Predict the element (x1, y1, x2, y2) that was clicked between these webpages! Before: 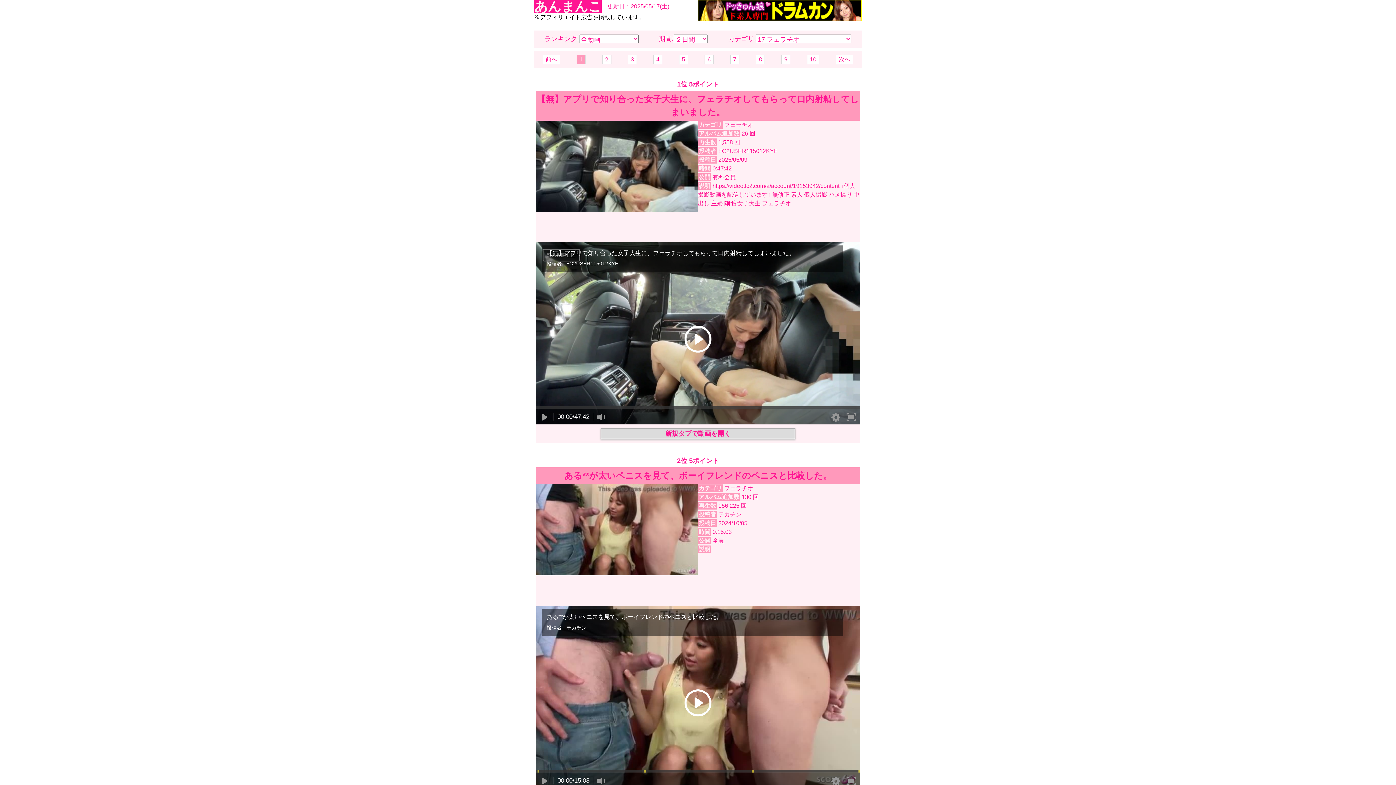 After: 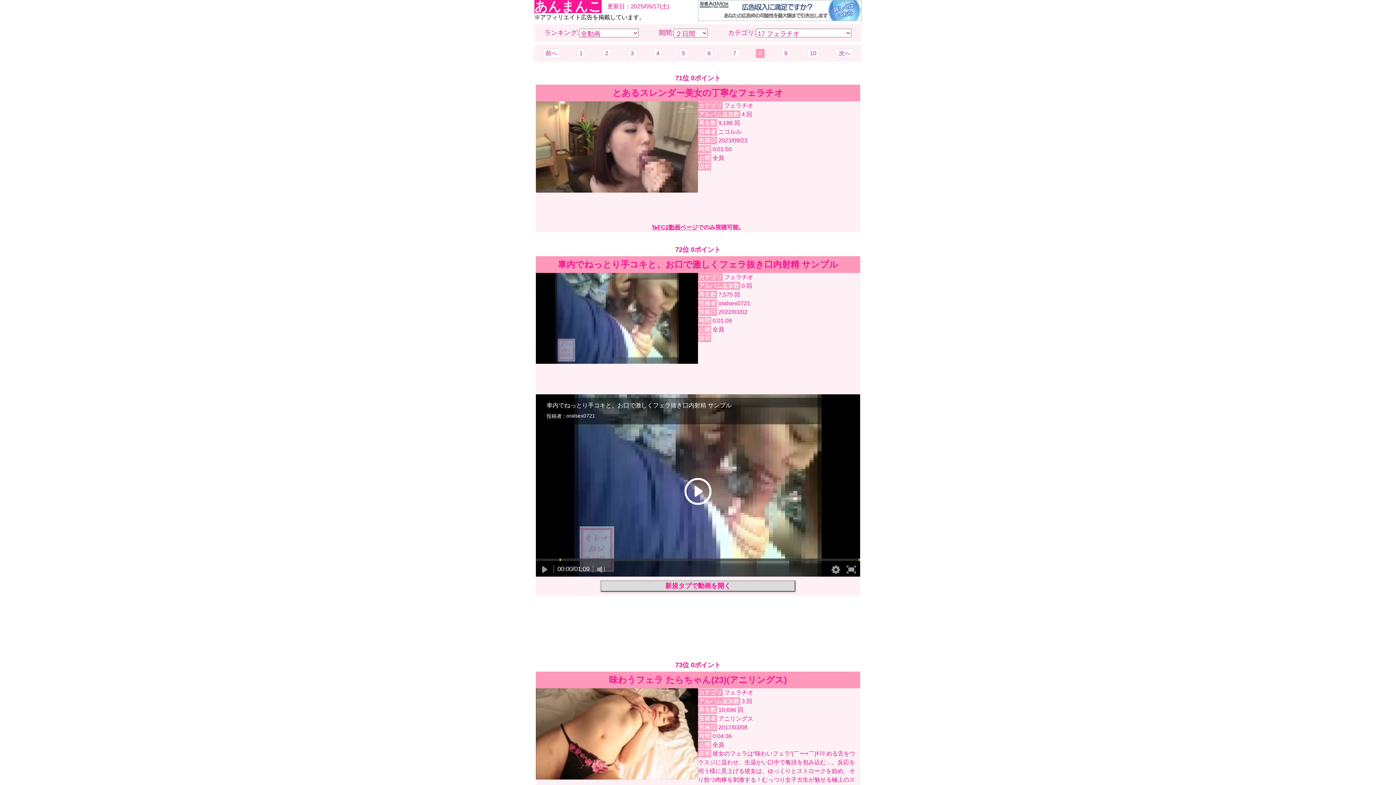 Action: label: 8 bbox: (755, 54, 765, 64)